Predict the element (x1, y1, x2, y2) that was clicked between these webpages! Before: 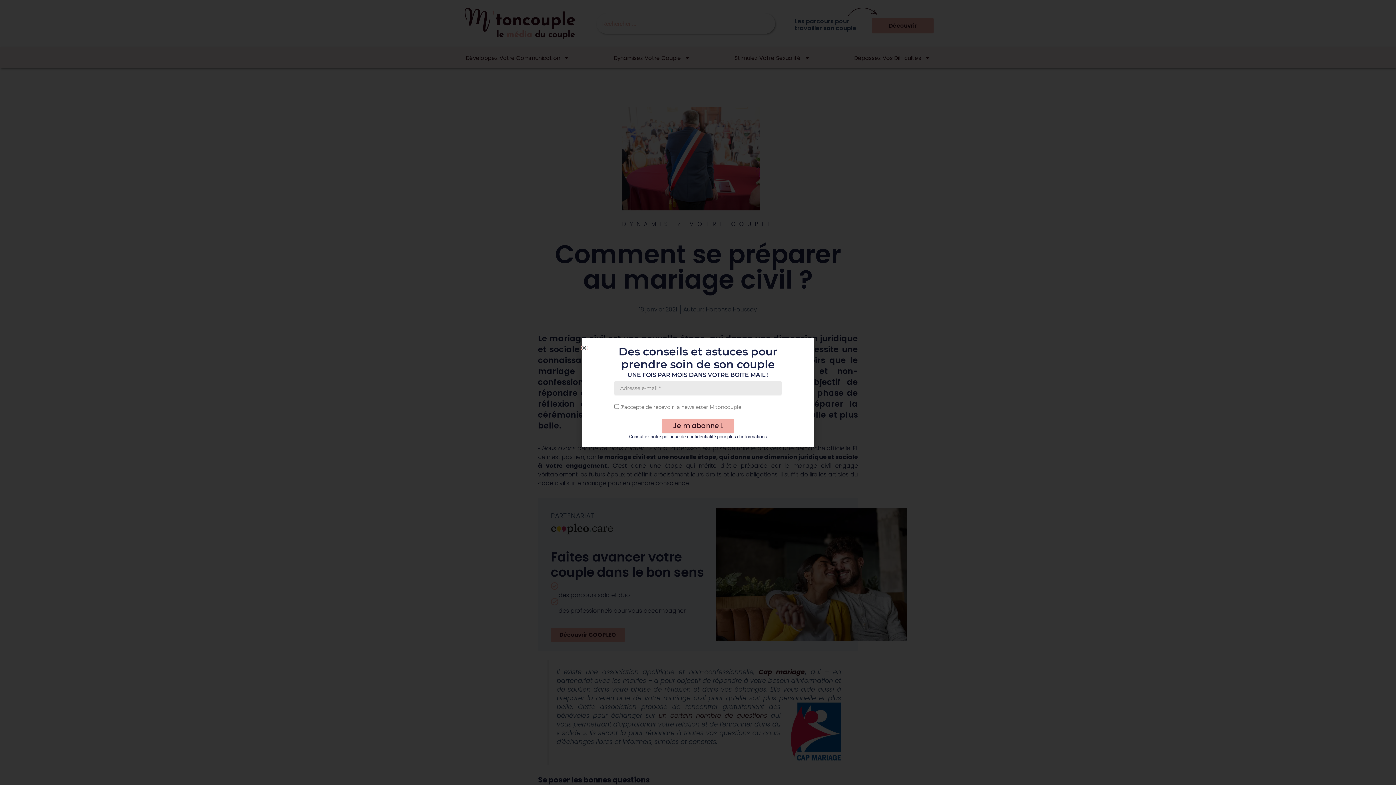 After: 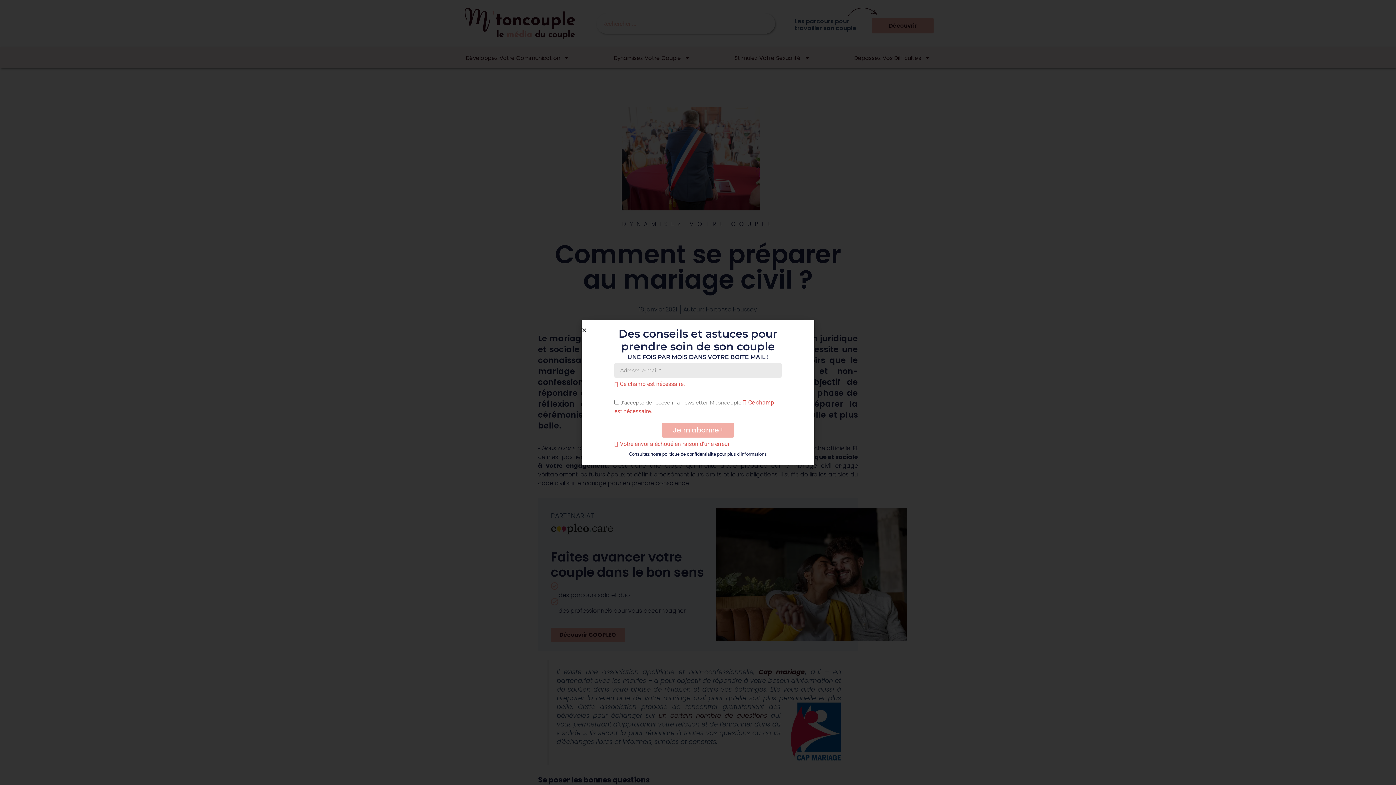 Action: label: Je m'abonne ! bbox: (662, 418, 734, 433)